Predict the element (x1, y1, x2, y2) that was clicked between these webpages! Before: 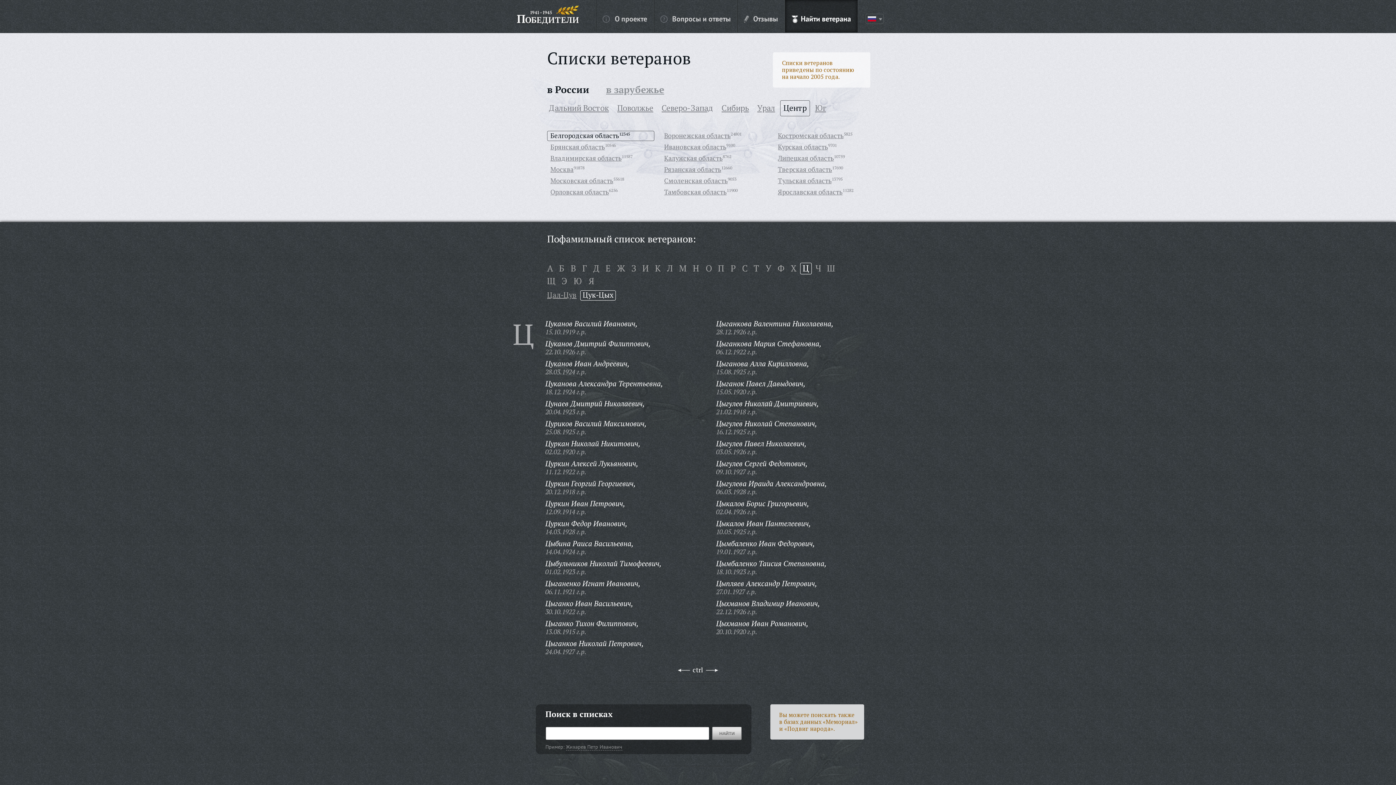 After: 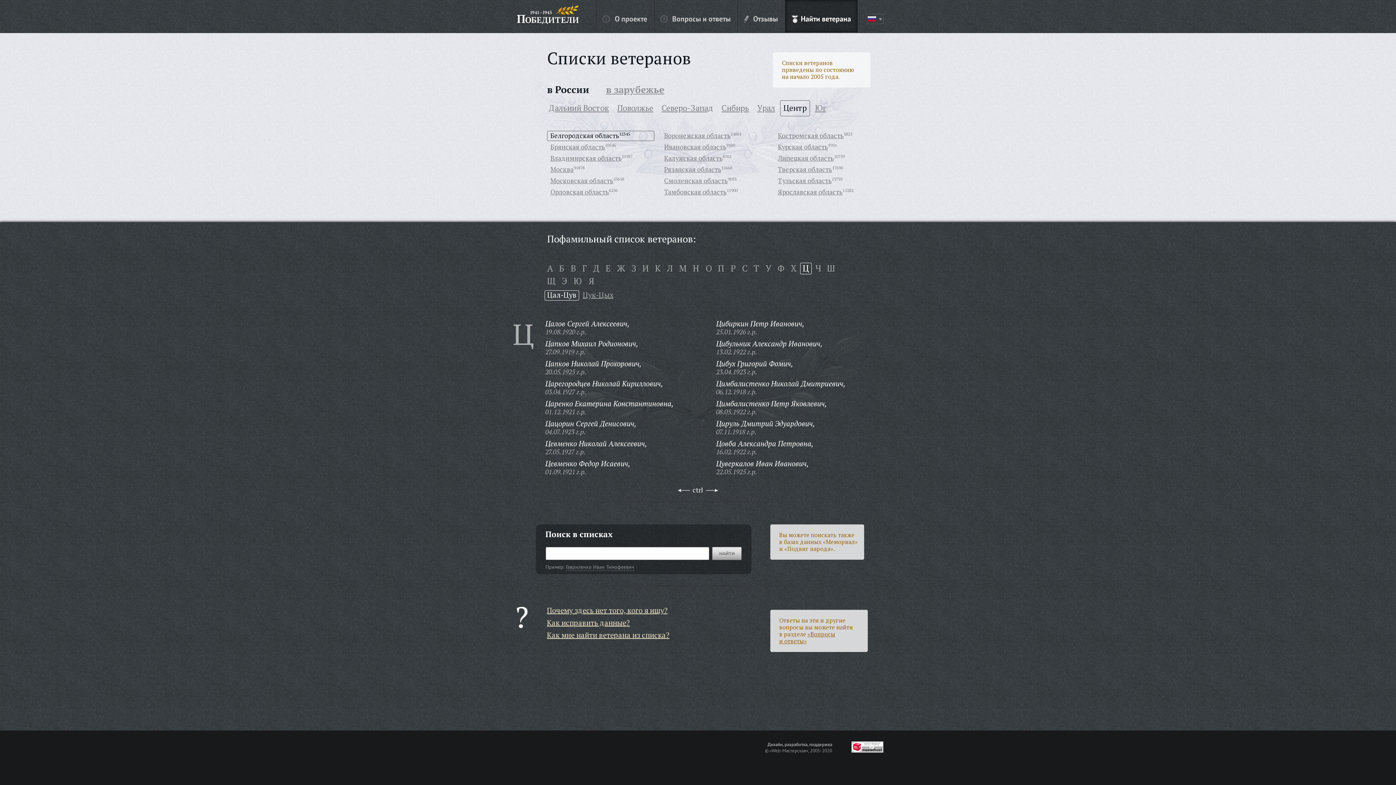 Action: label:   bbox: (677, 668, 691, 673)